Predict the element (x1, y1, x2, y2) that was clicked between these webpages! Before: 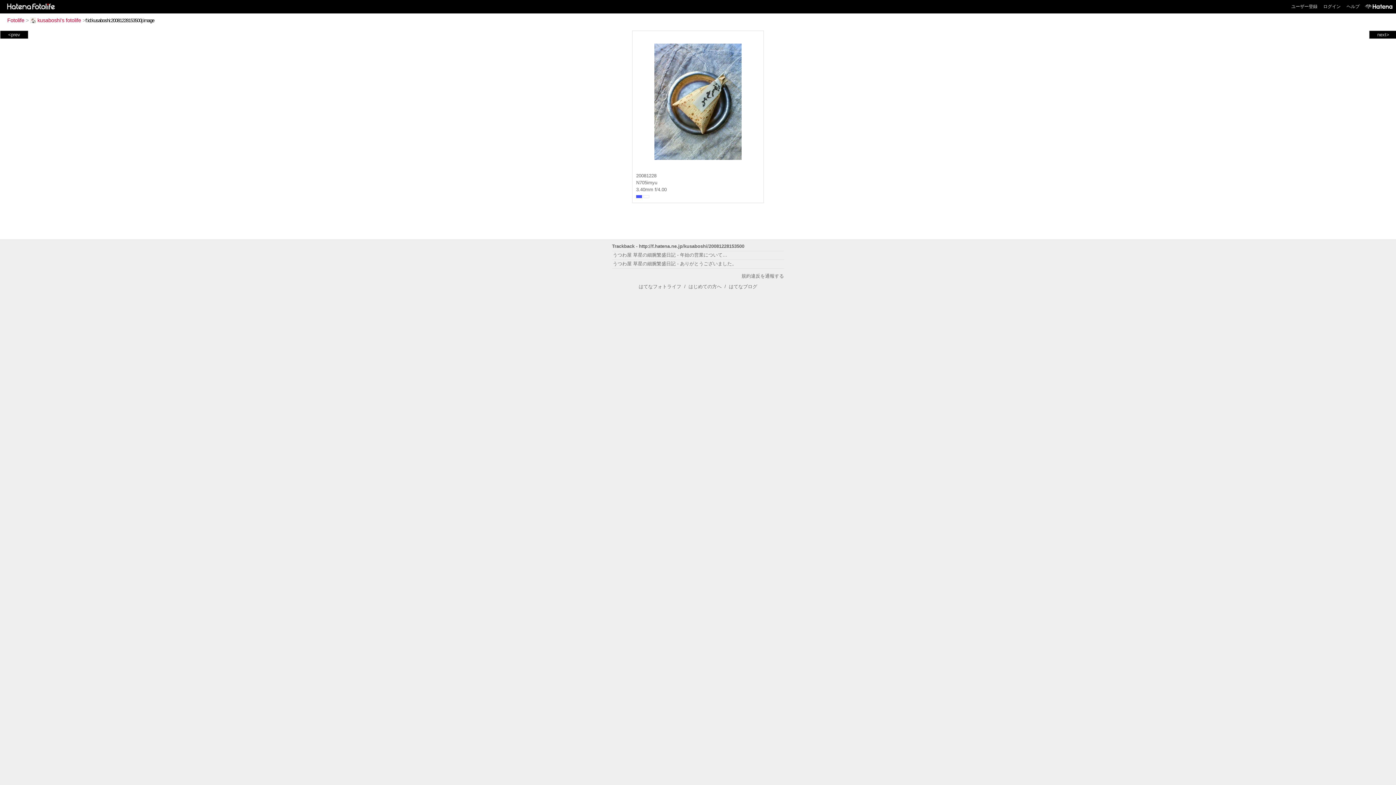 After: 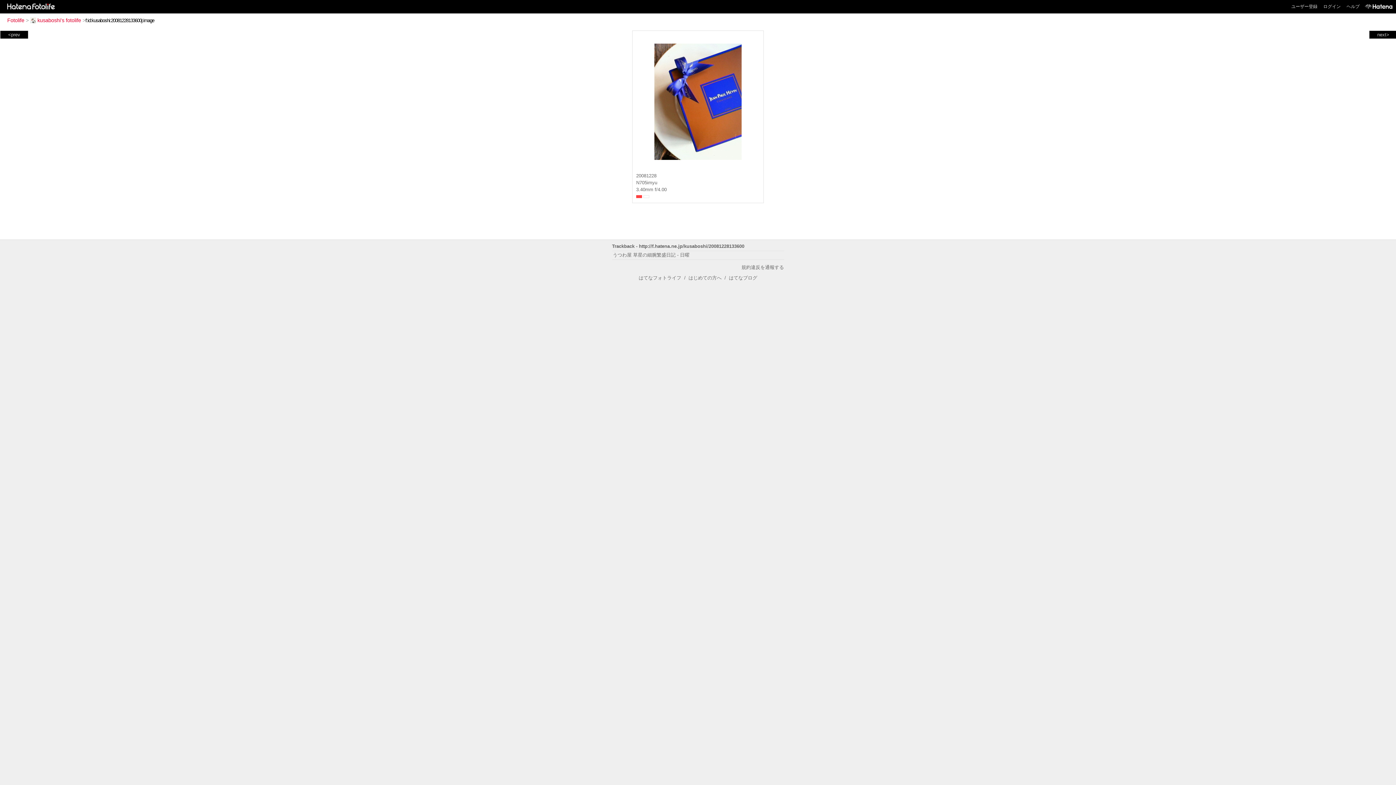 Action: label: next> bbox: (1370, 31, 1396, 37)